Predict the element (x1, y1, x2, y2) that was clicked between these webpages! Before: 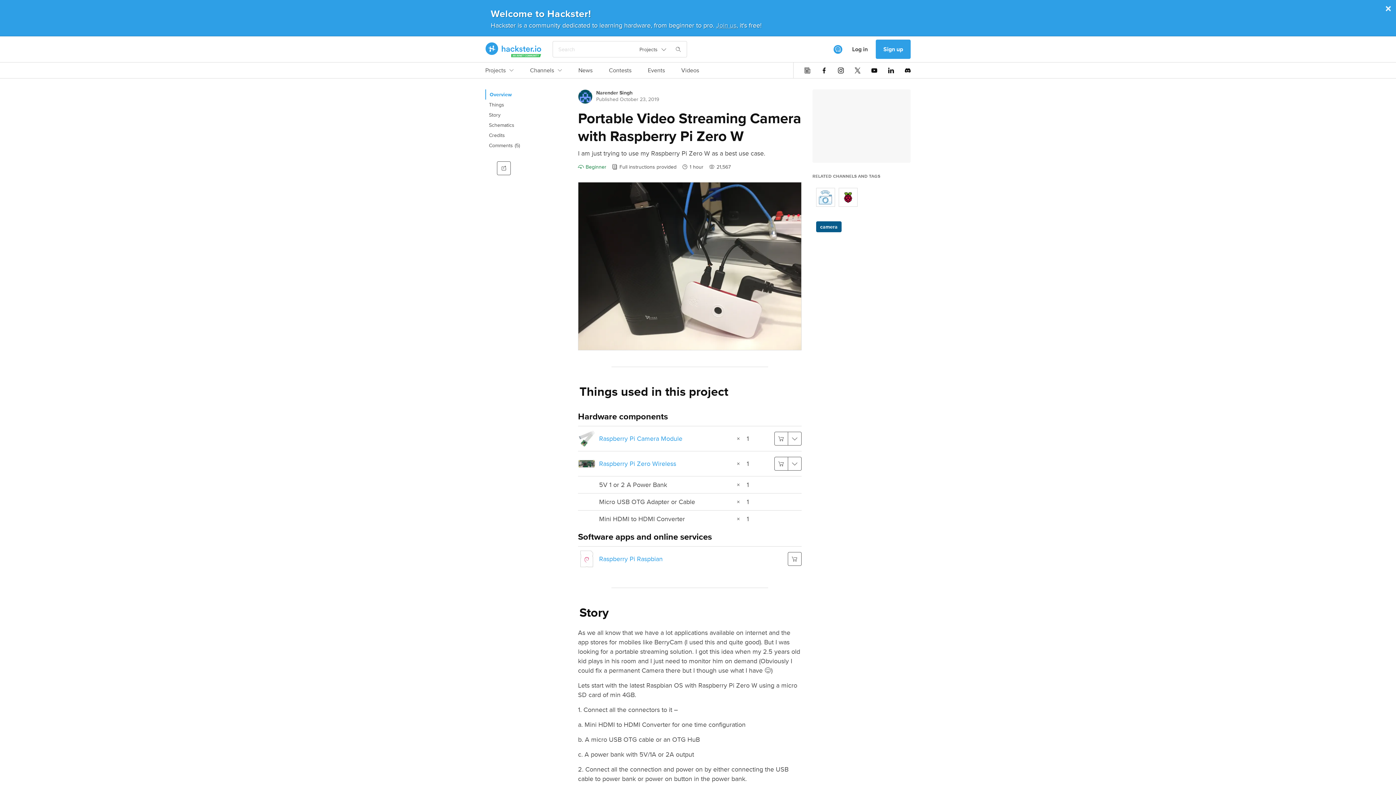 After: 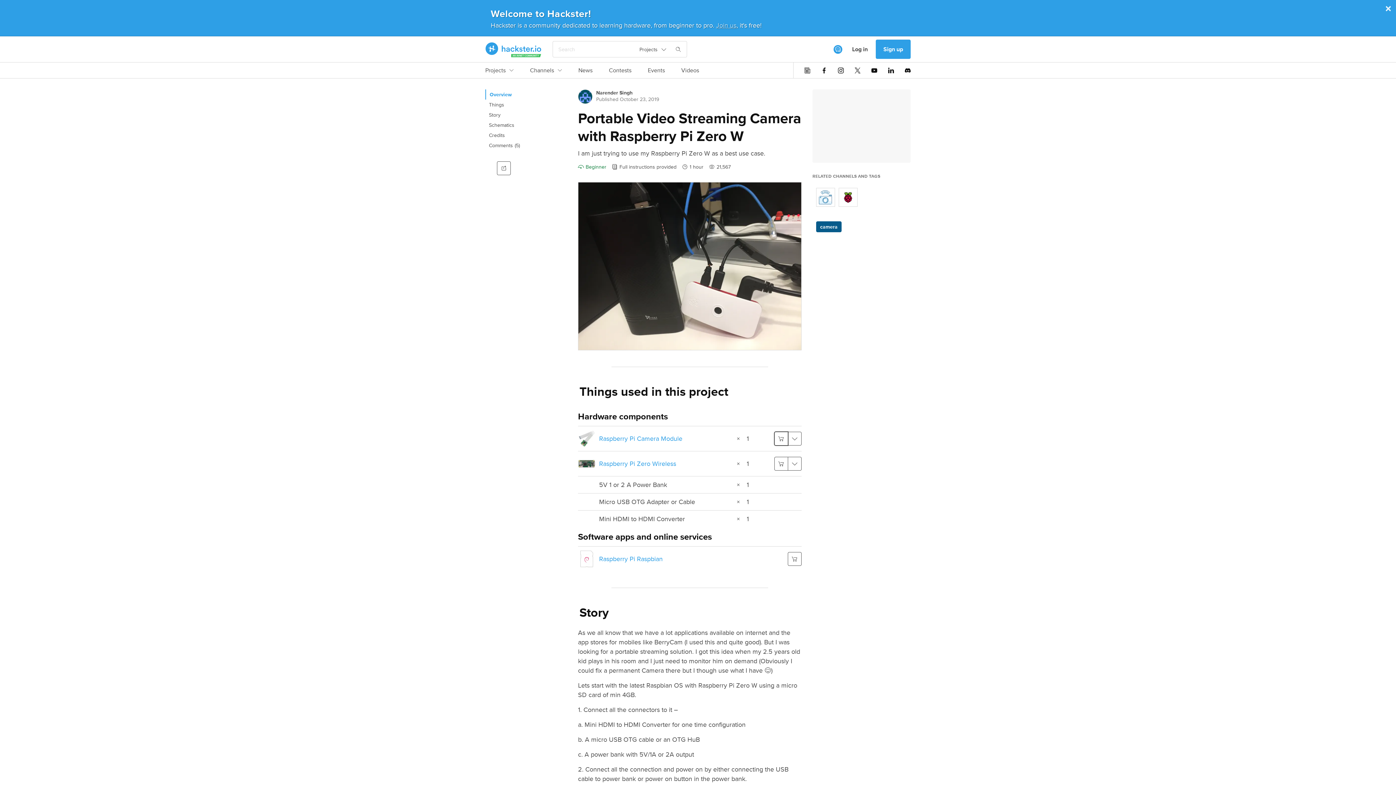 Action: bbox: (774, 432, 788, 445)